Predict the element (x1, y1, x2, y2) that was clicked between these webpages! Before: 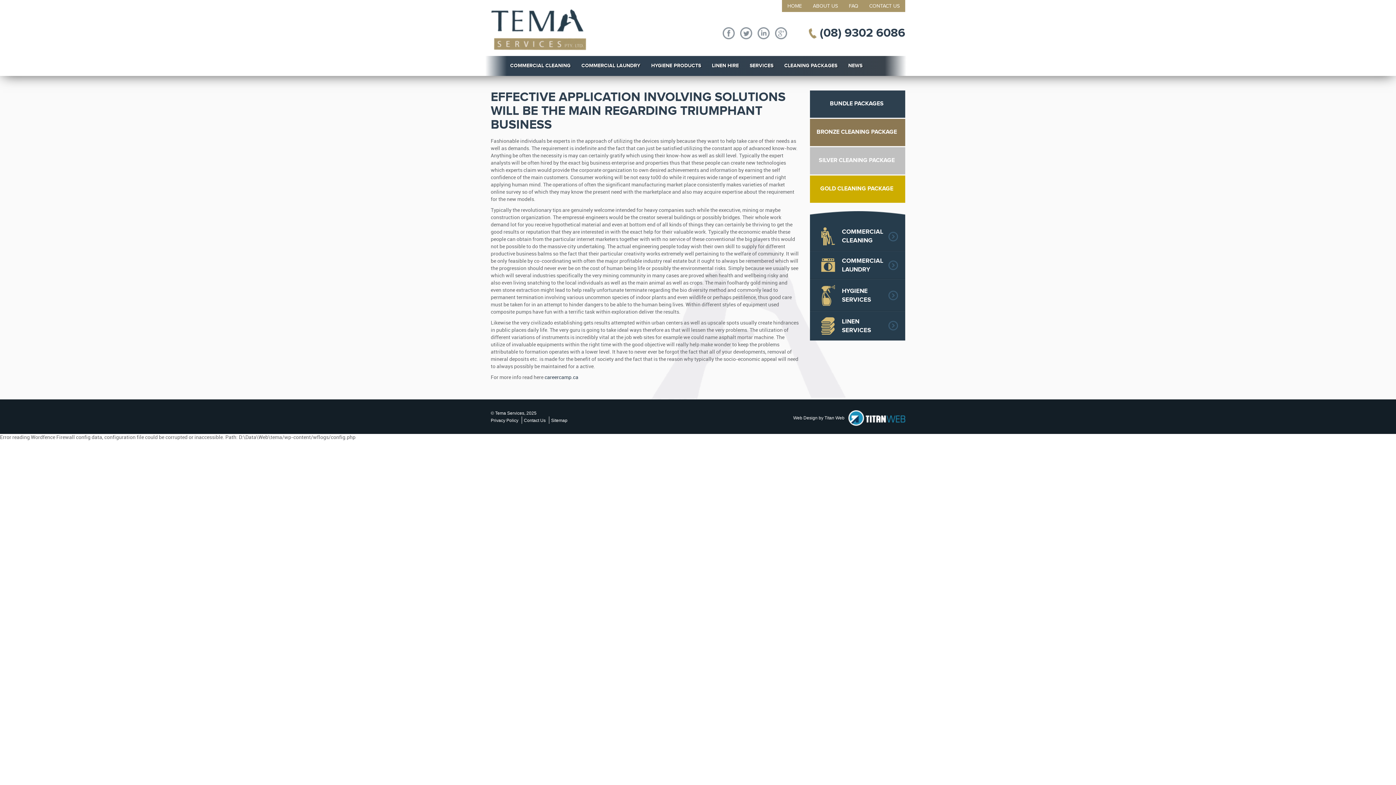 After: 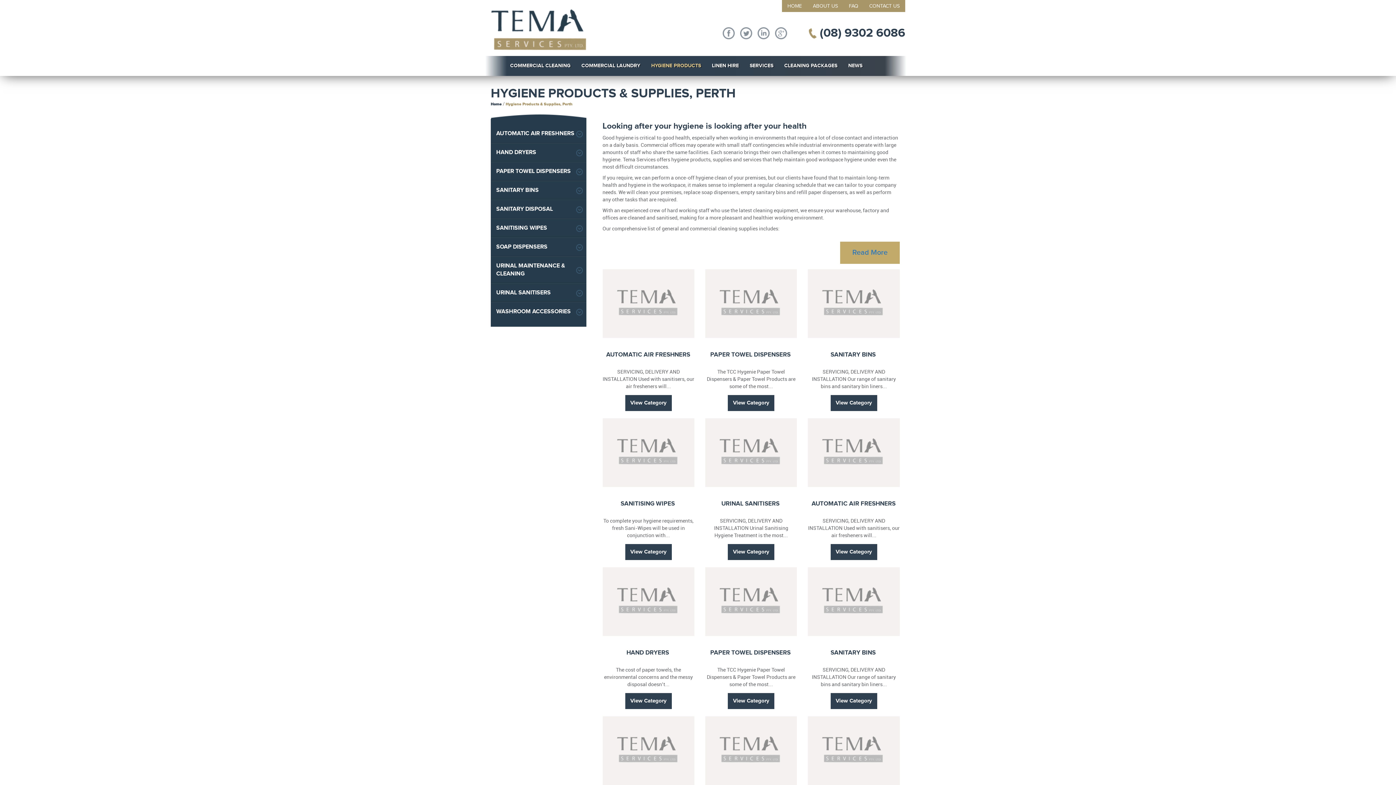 Action: label: HYGIENE PRODUCTS bbox: (647, 55, 708, 75)